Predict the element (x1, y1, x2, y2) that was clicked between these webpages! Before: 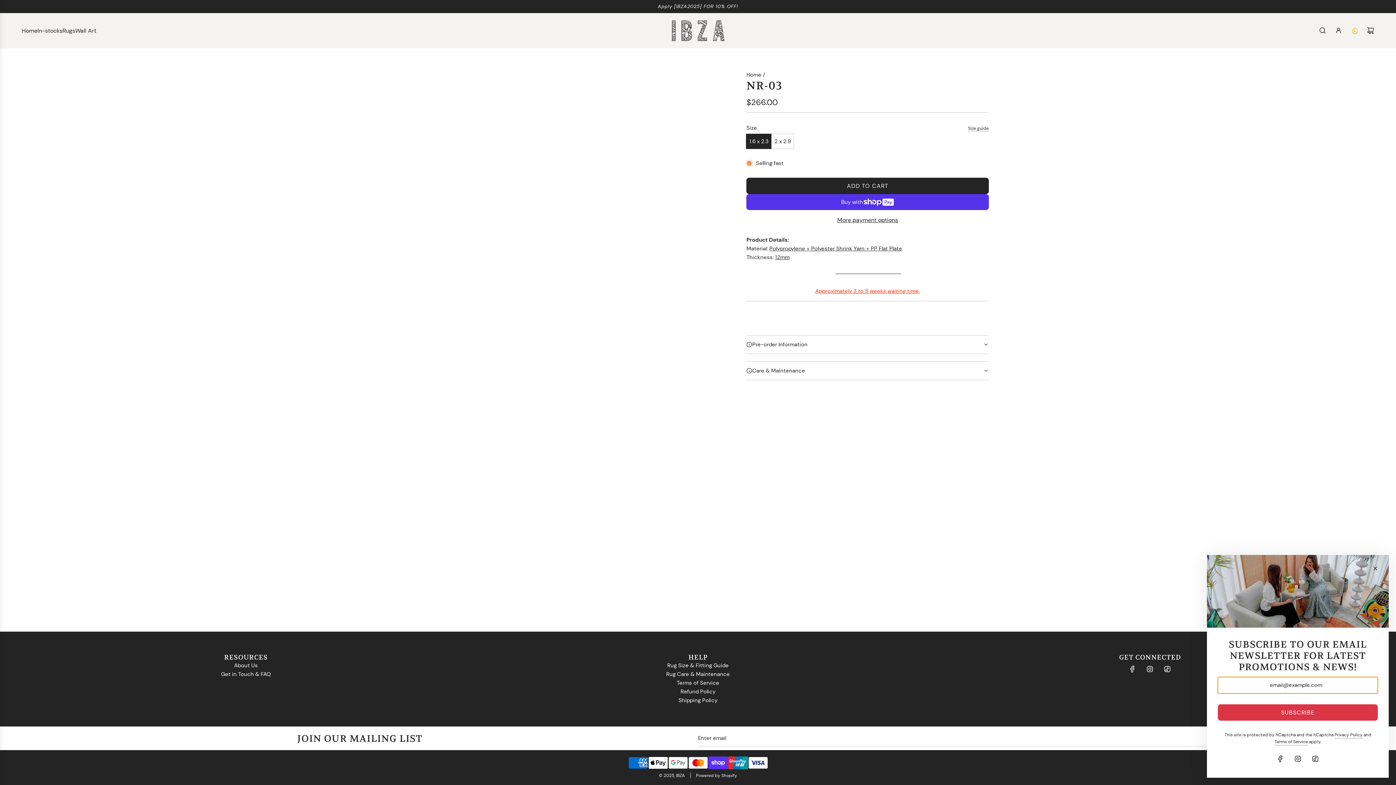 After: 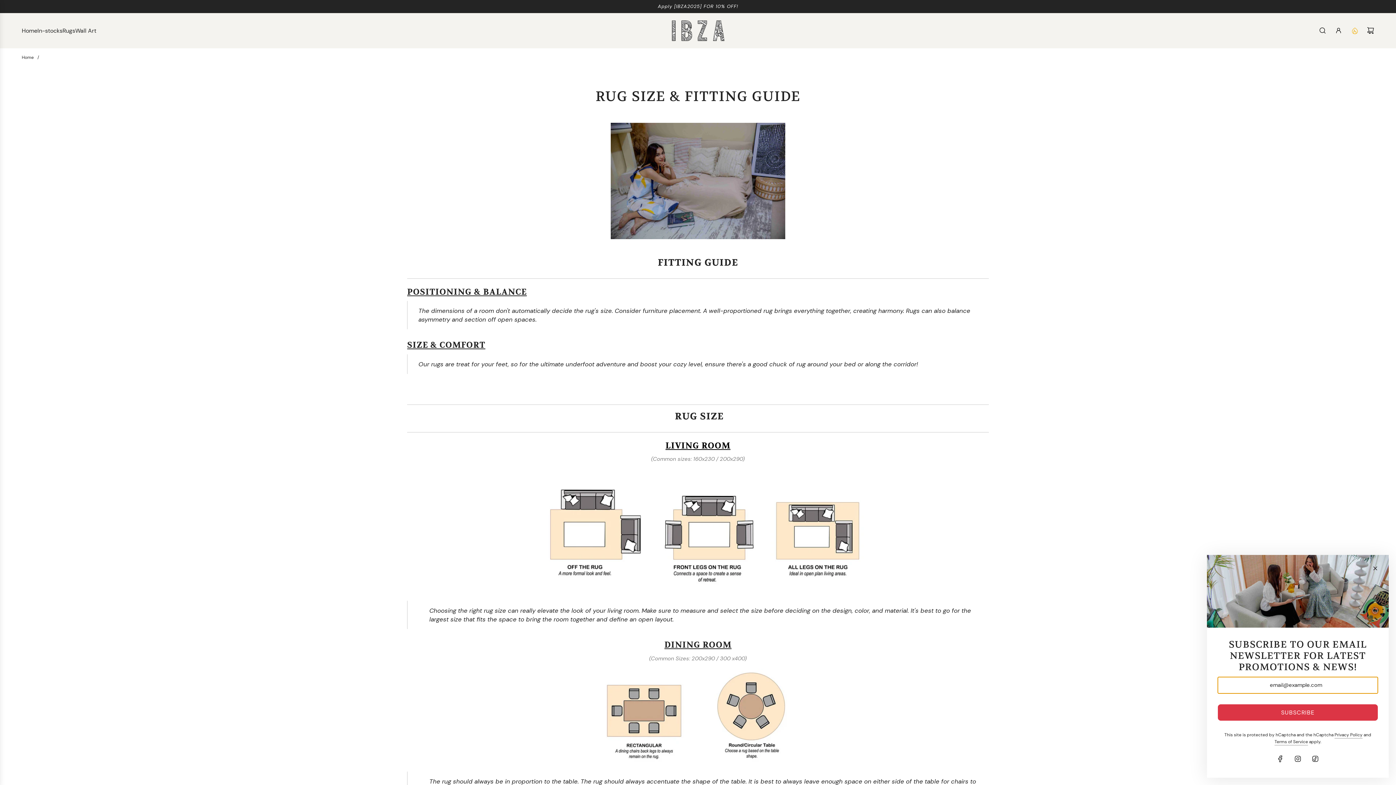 Action: label: Rug Size & Fitting Guide bbox: (667, 662, 728, 669)